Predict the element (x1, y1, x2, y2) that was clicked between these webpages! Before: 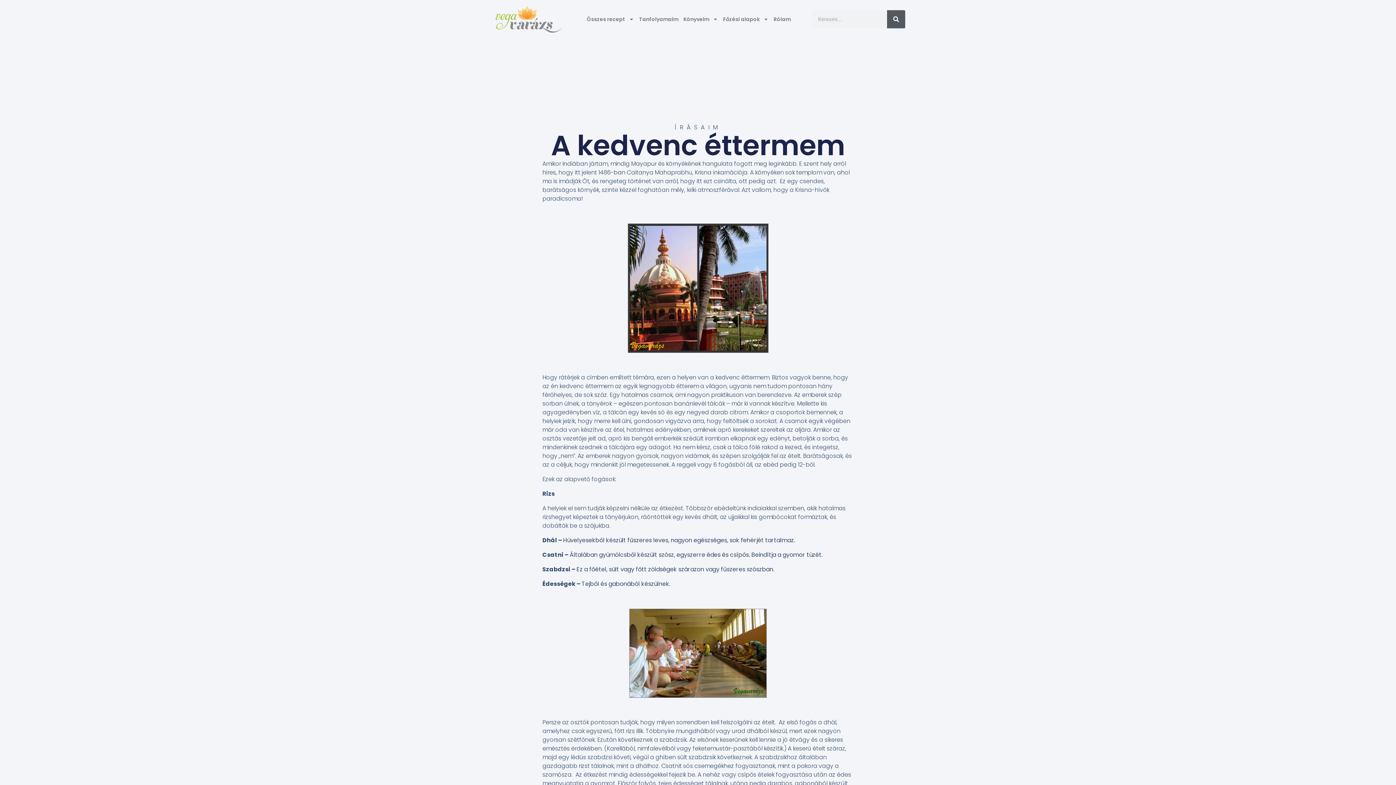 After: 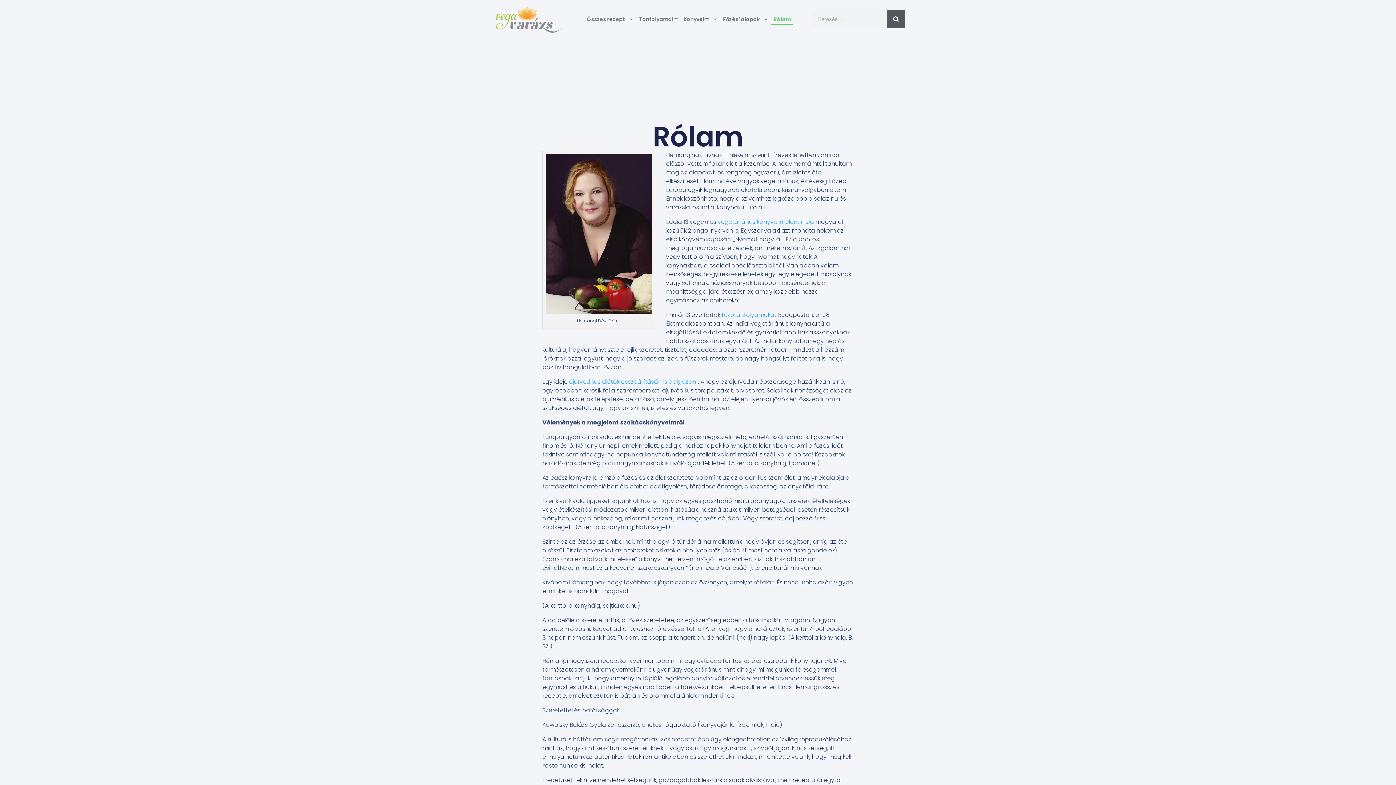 Action: bbox: (771, 13, 793, 24) label: Rólam